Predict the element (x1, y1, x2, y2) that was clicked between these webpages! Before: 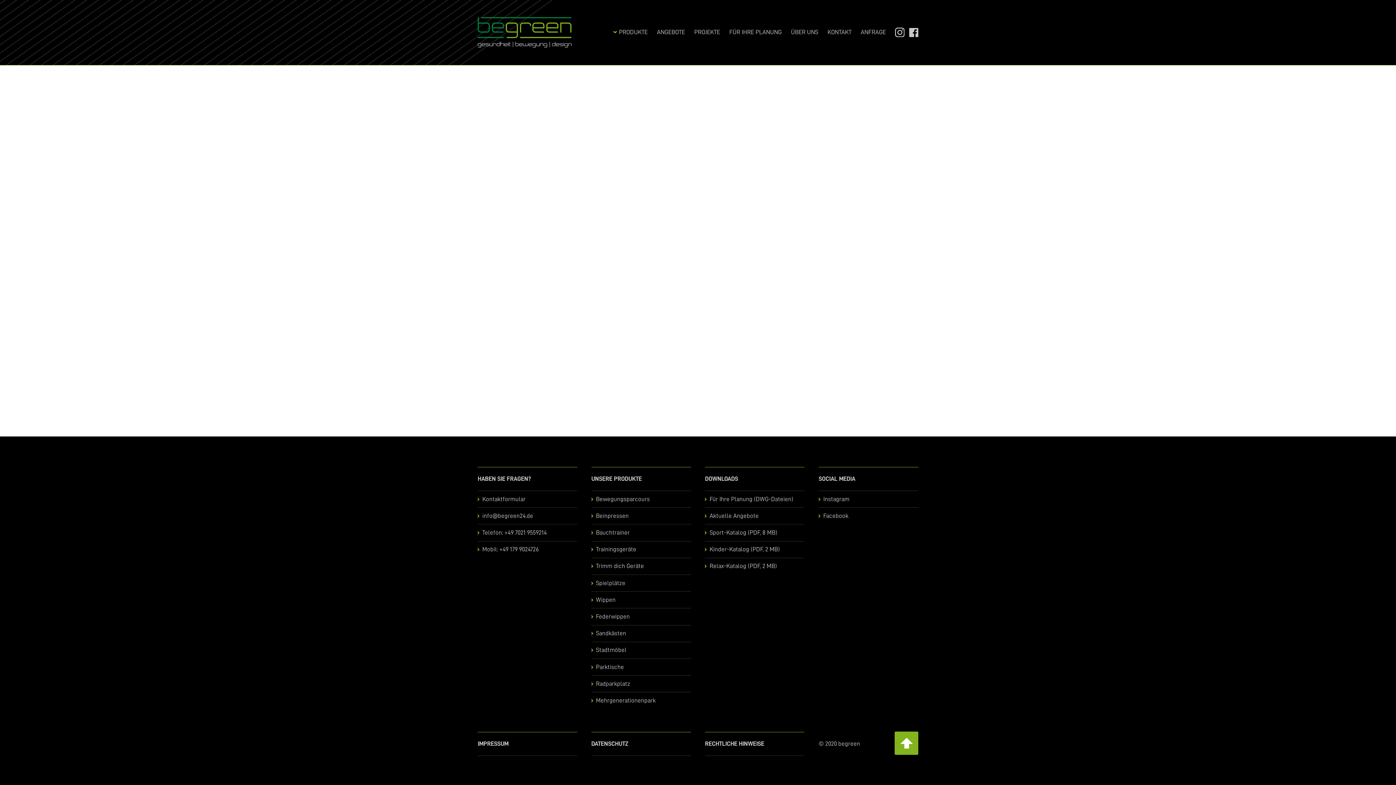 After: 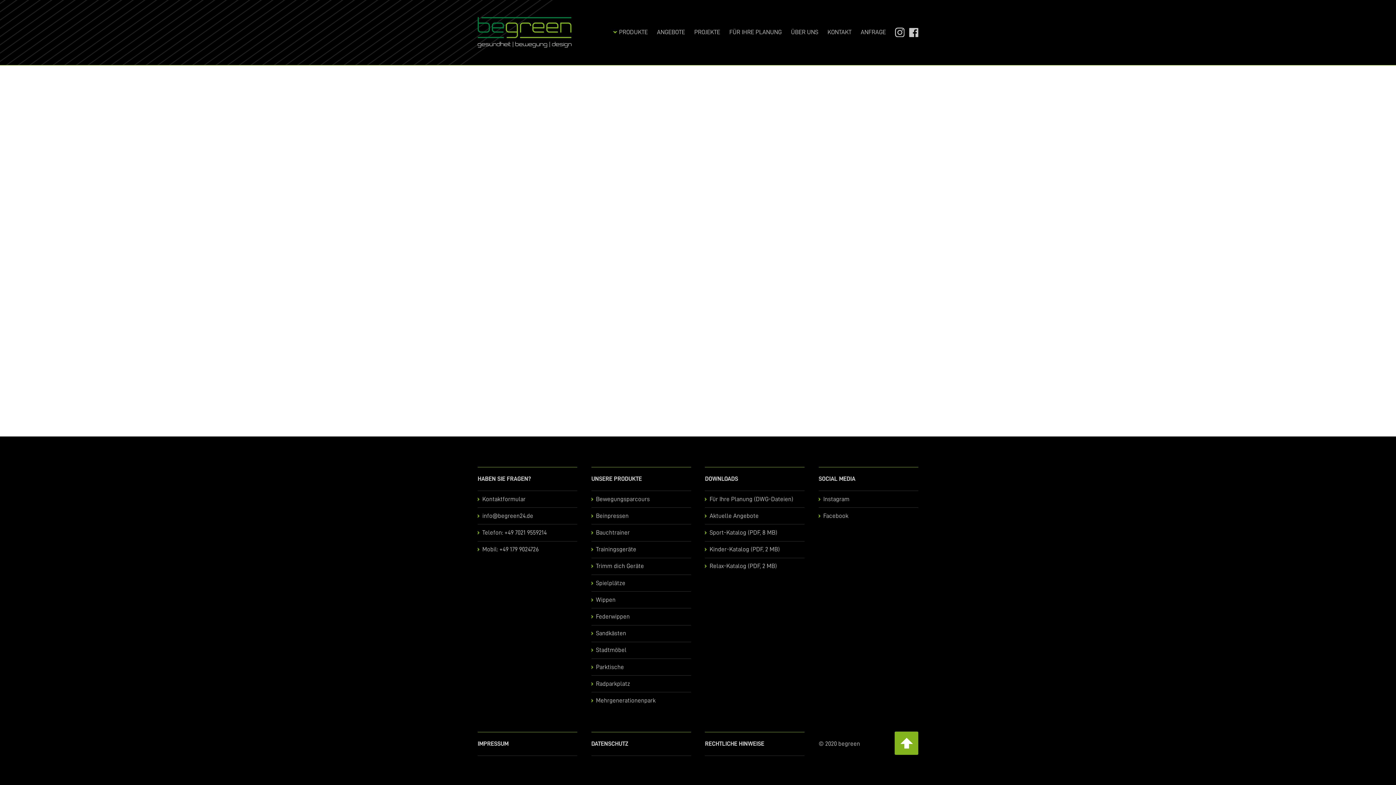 Action: bbox: (818, 467, 918, 491) label: SOCIAL MEDIA